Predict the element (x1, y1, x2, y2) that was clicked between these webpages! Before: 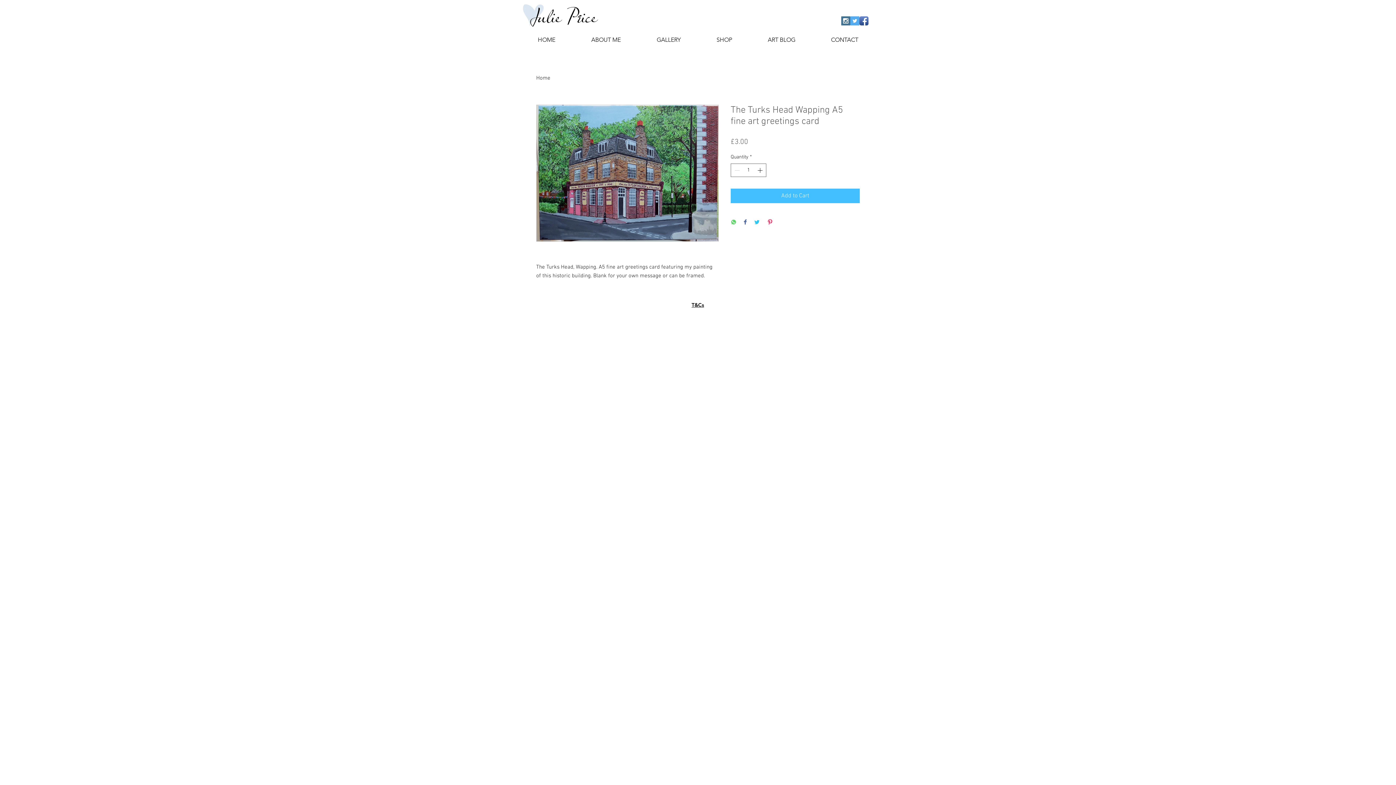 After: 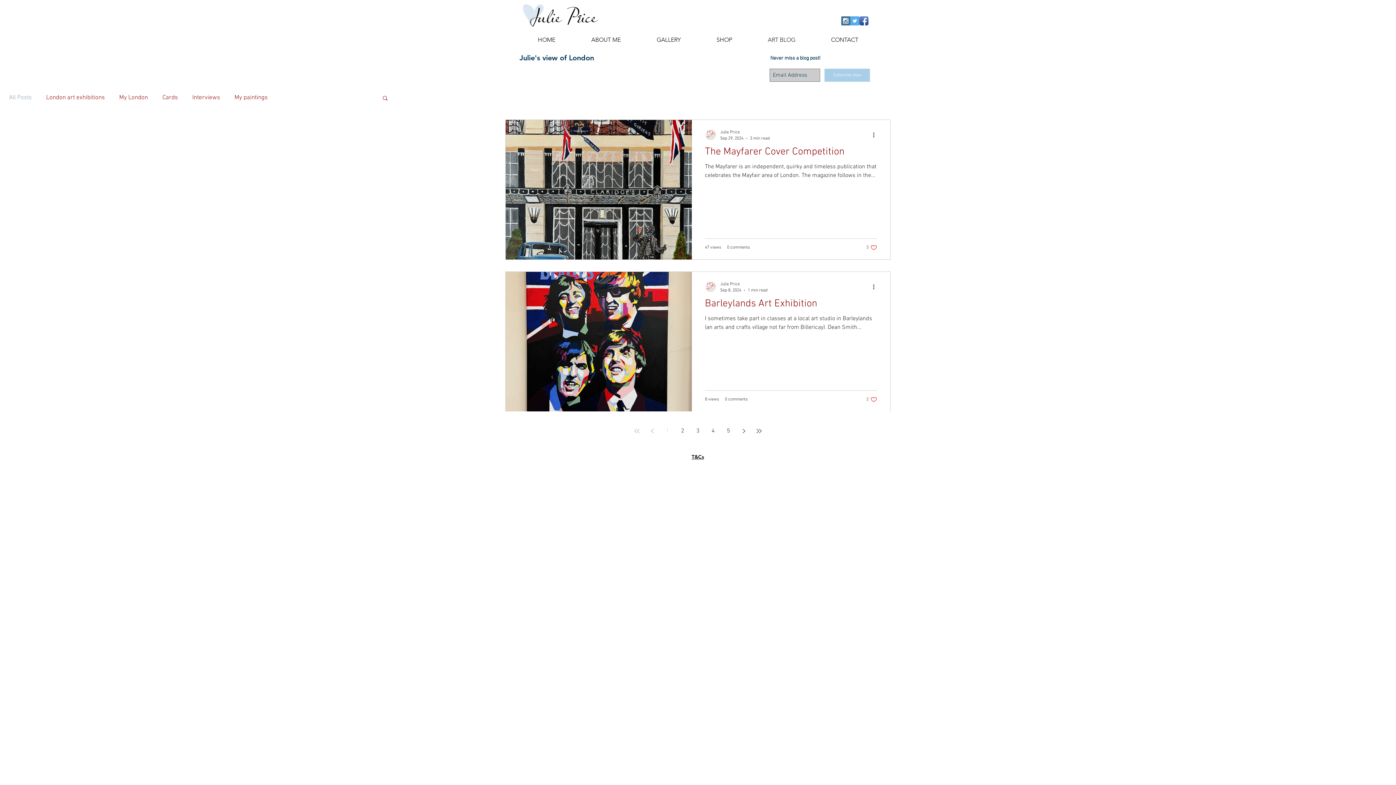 Action: bbox: (750, 34, 813, 45) label: ART BLOG